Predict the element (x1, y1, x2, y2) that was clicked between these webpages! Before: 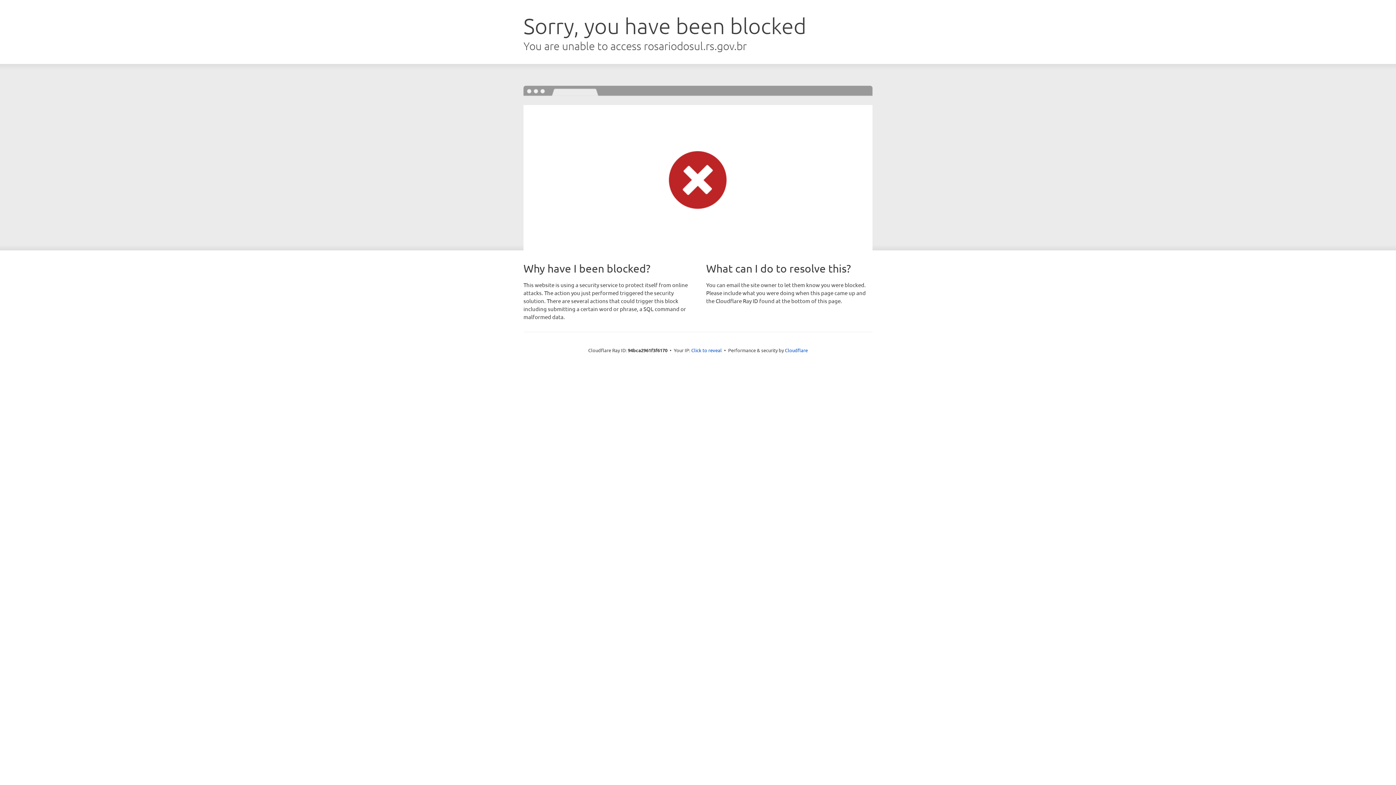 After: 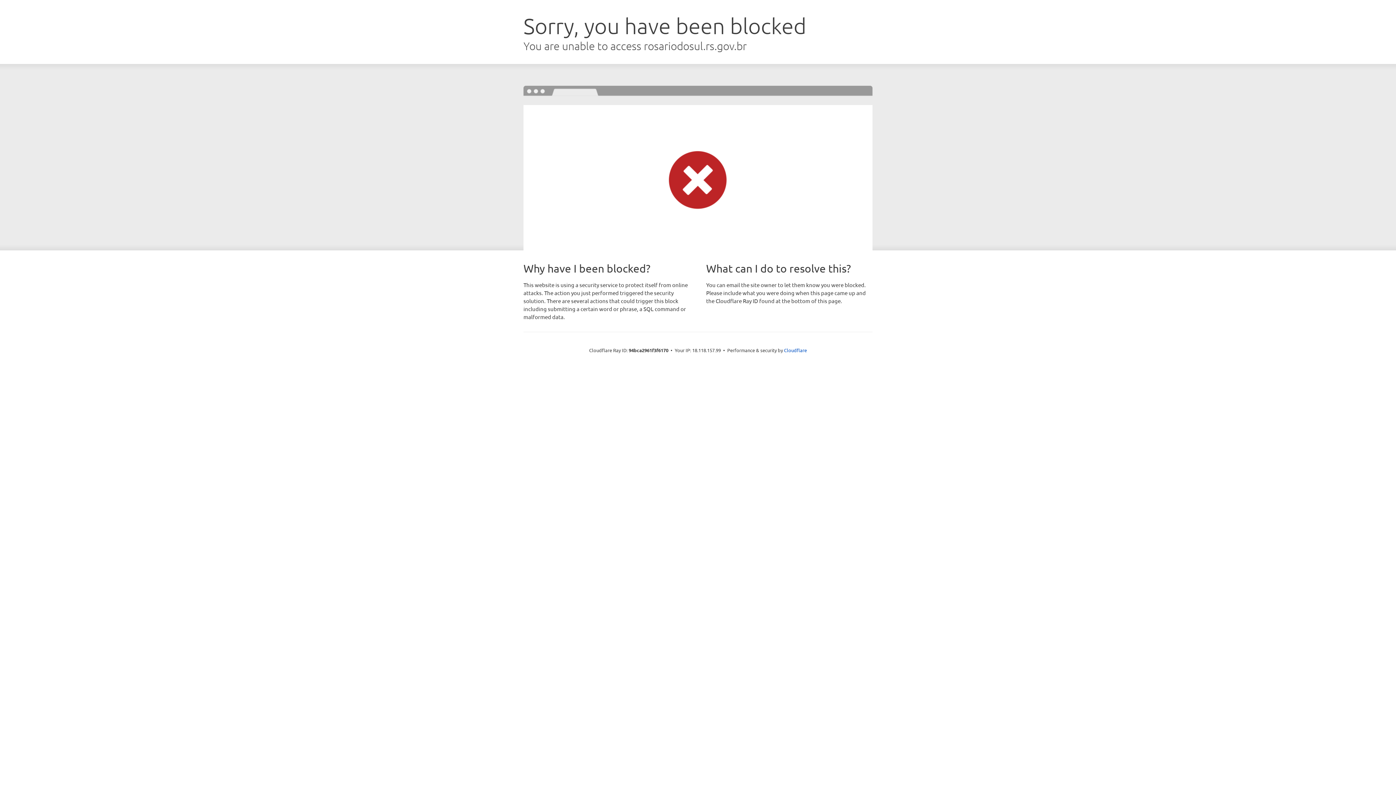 Action: bbox: (691, 346, 722, 353) label: Click to reveal